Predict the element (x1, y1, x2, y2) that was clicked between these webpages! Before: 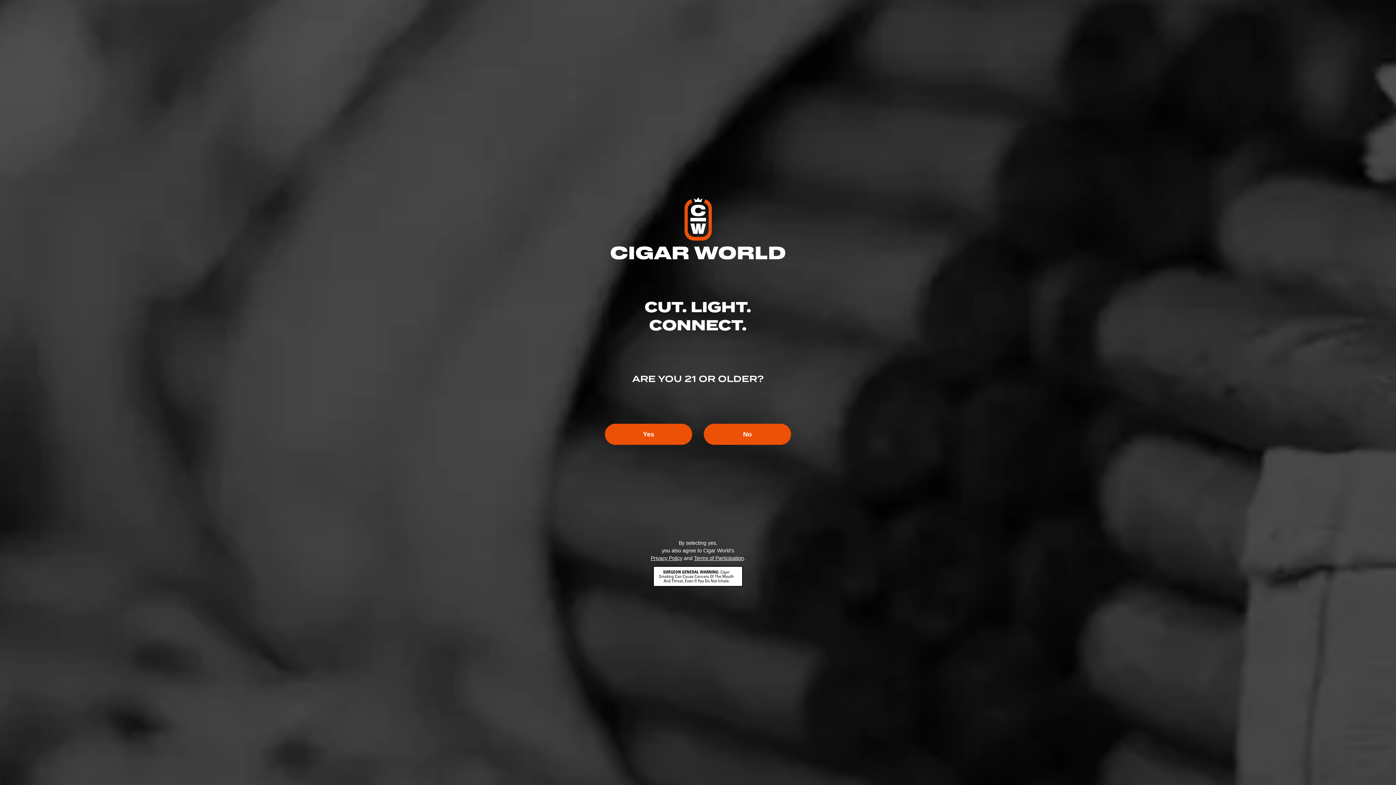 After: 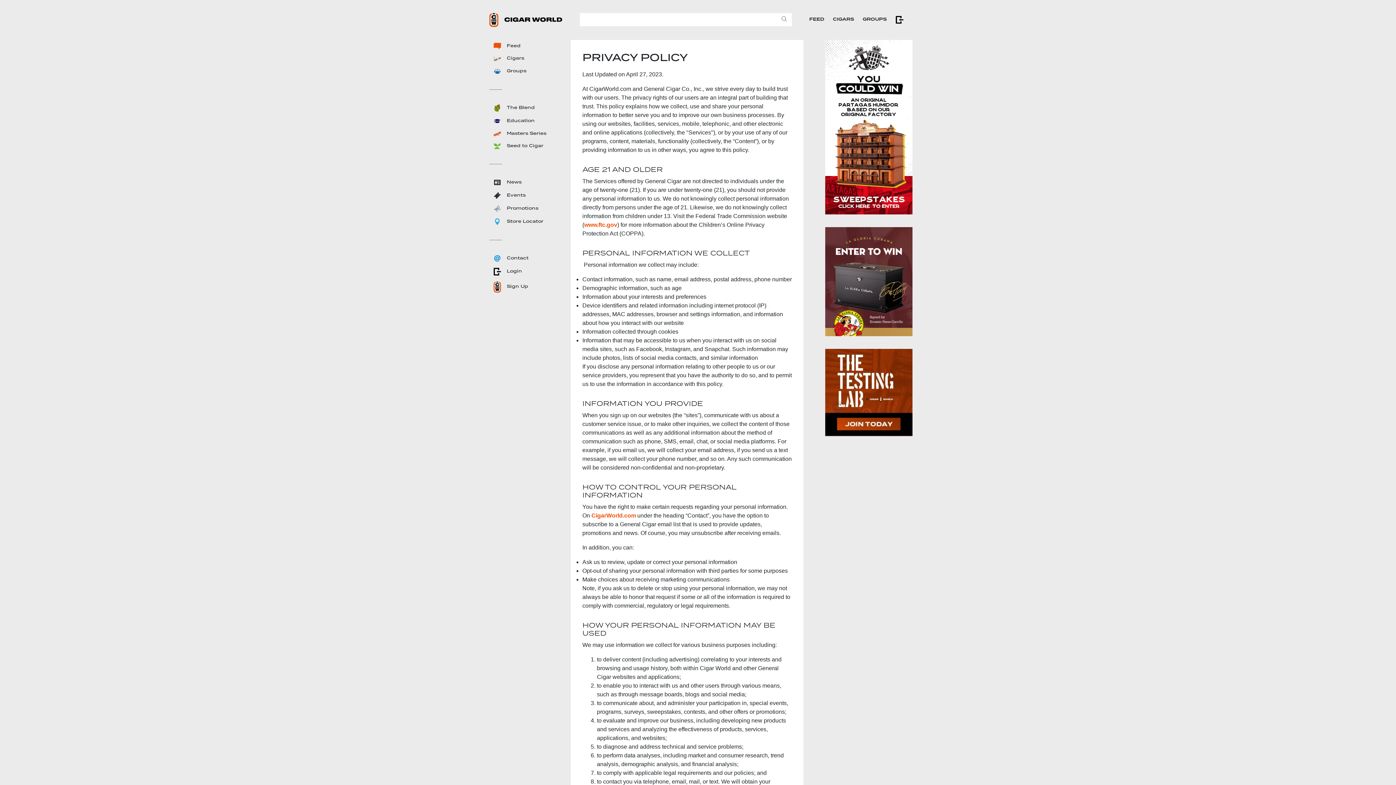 Action: bbox: (650, 555, 682, 561) label: Privacy Policy